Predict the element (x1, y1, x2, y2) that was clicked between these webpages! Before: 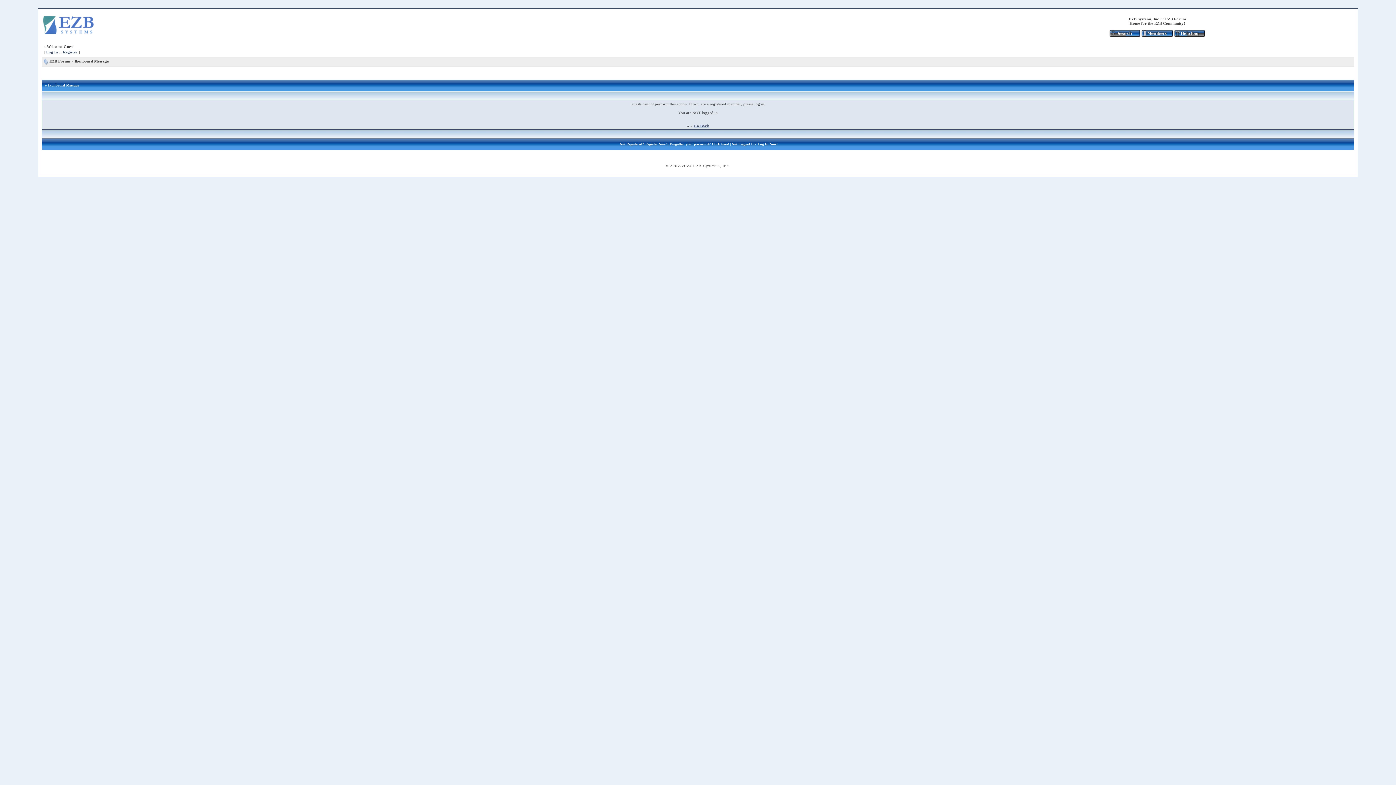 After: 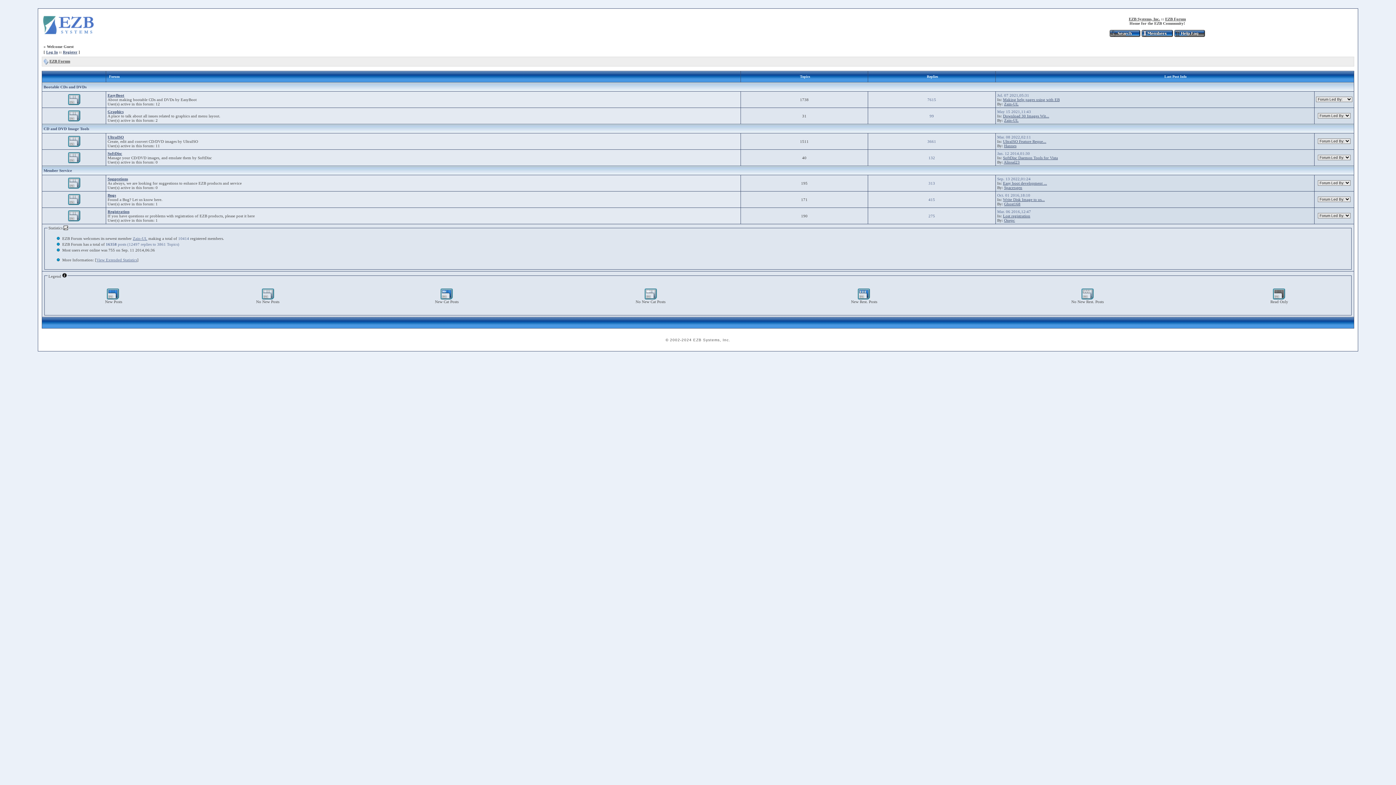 Action: bbox: (1165, 16, 1186, 21) label: EZB Forum